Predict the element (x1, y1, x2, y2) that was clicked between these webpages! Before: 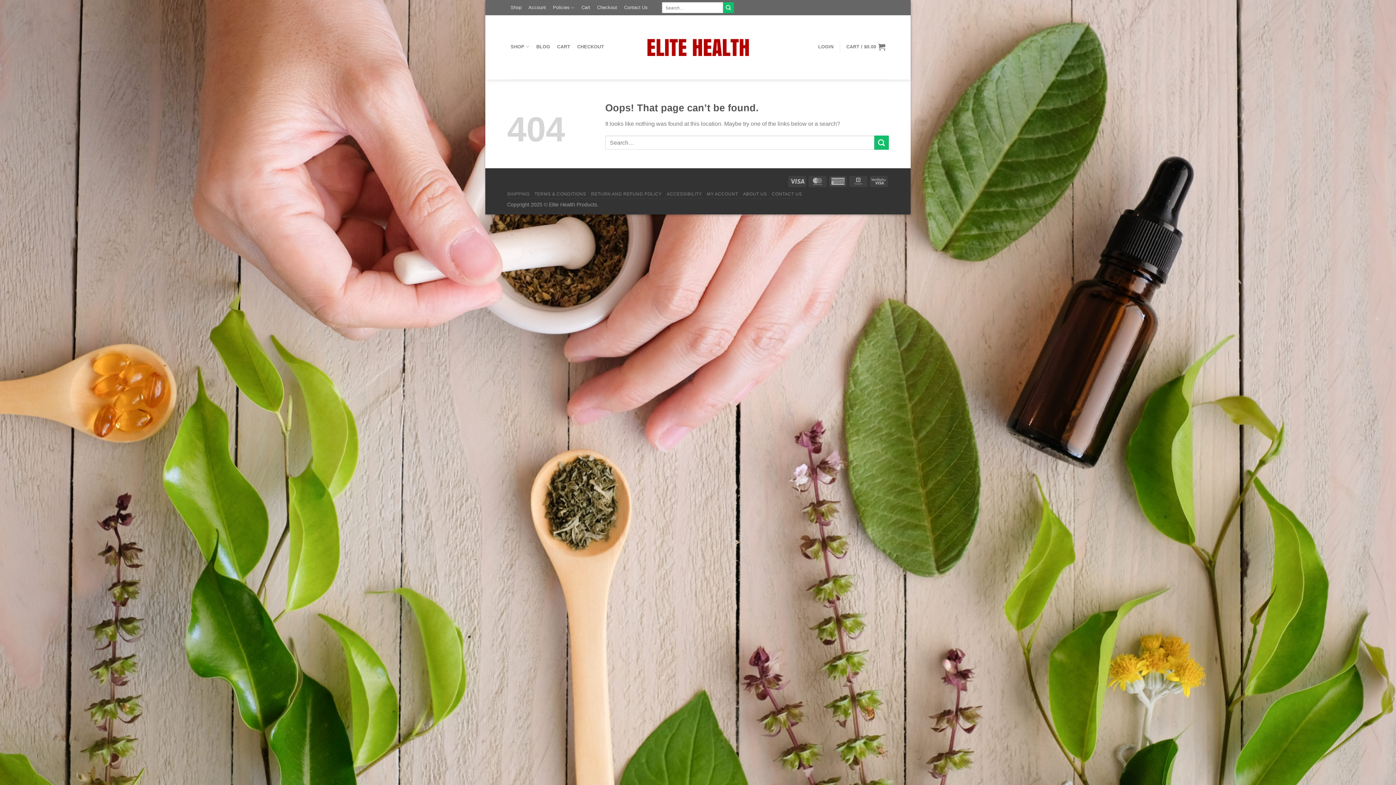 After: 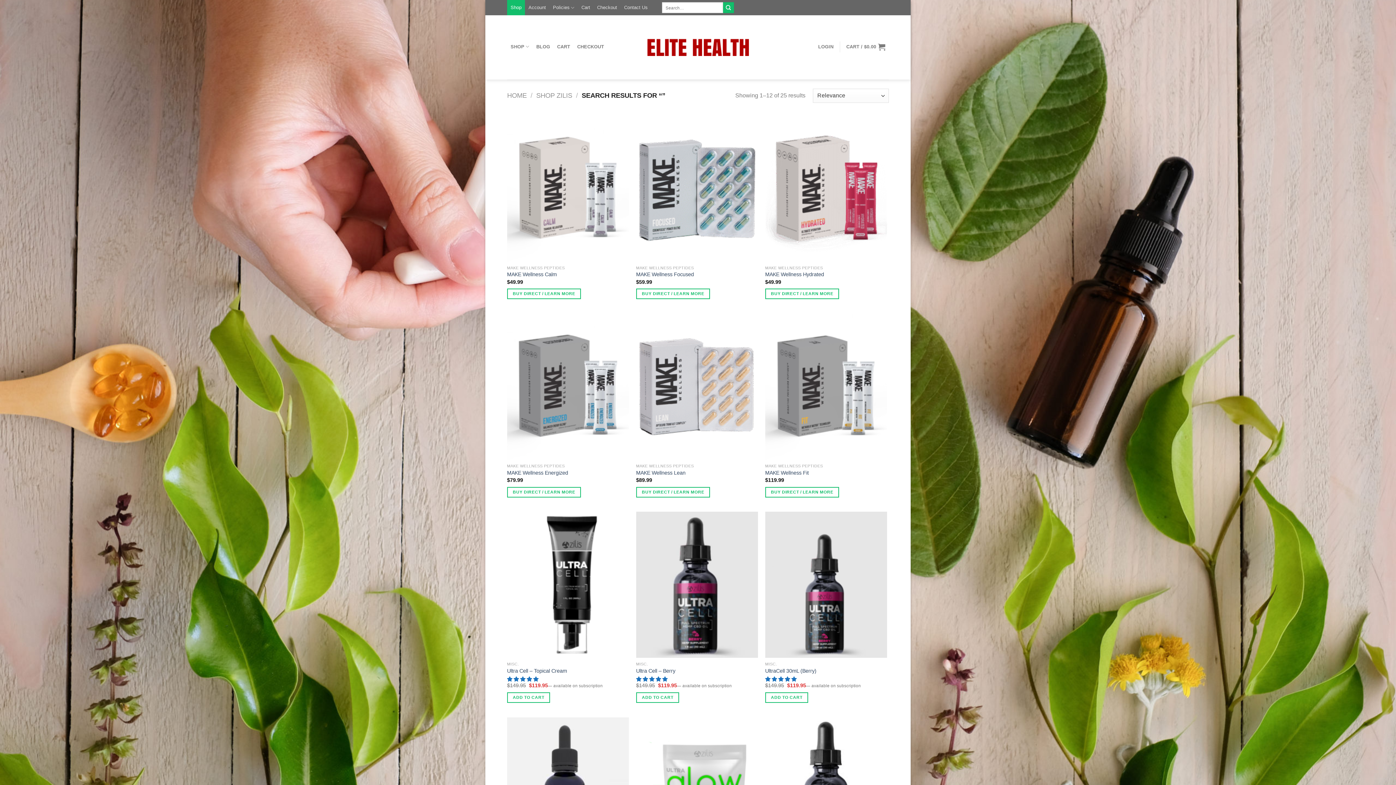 Action: label: Submit bbox: (723, 2, 734, 12)